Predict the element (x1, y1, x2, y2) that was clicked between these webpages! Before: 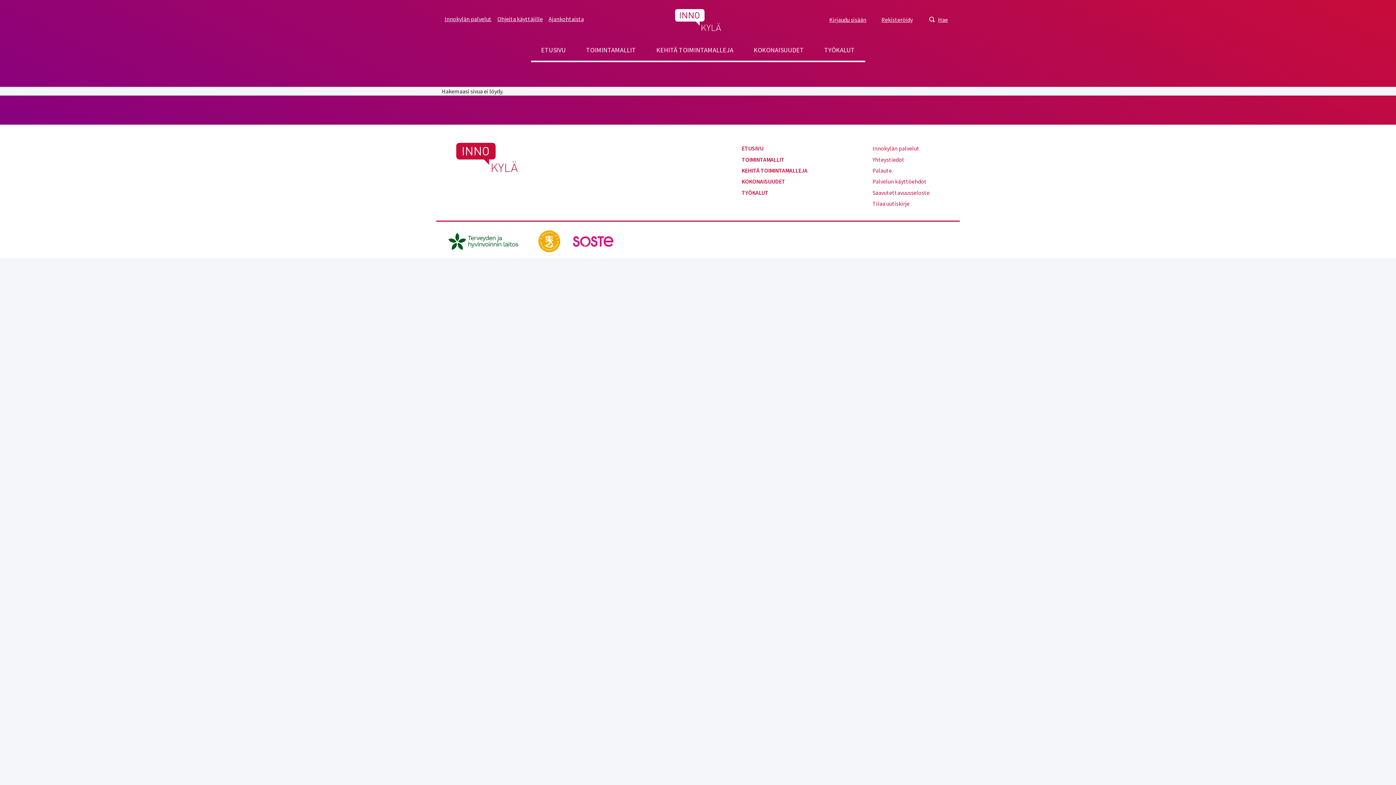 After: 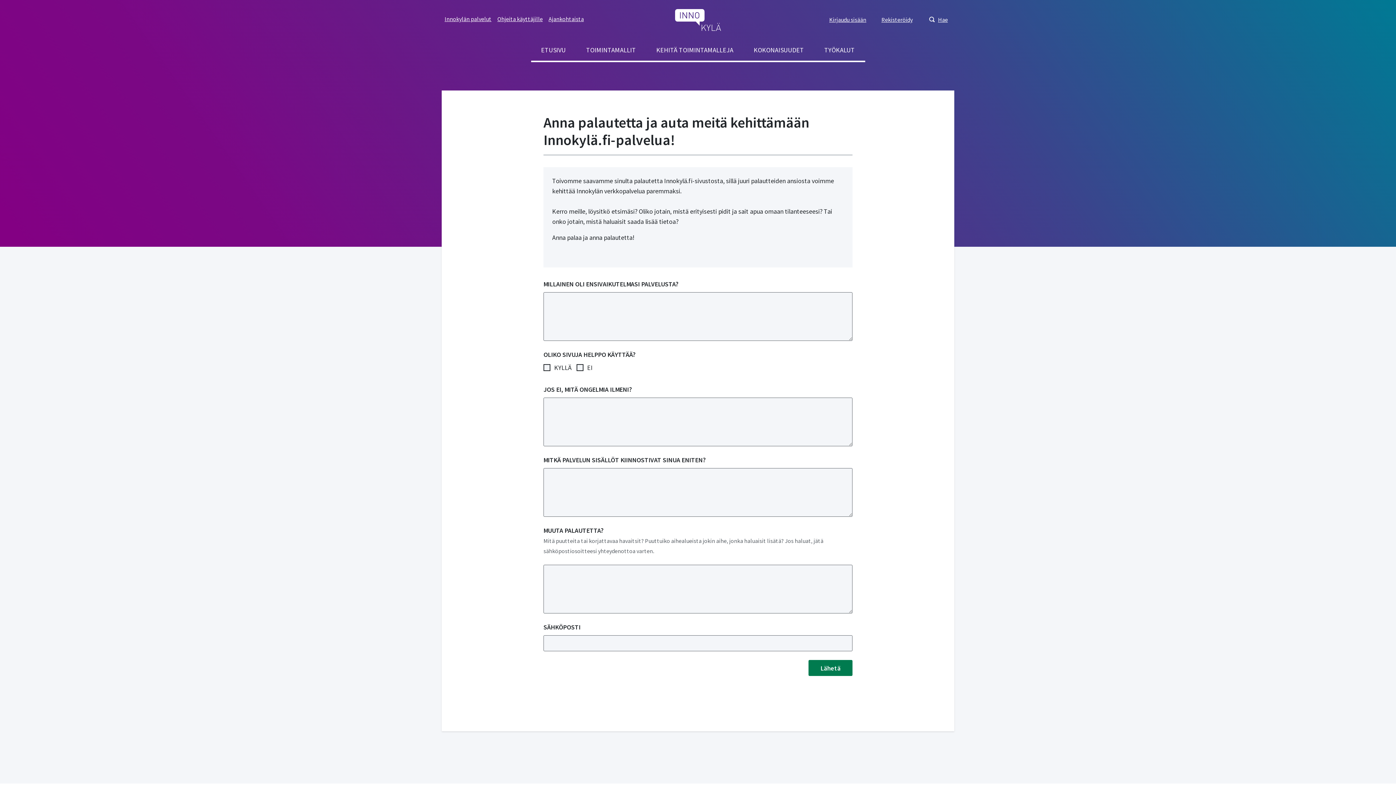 Action: label: Palaute bbox: (872, 165, 959, 176)